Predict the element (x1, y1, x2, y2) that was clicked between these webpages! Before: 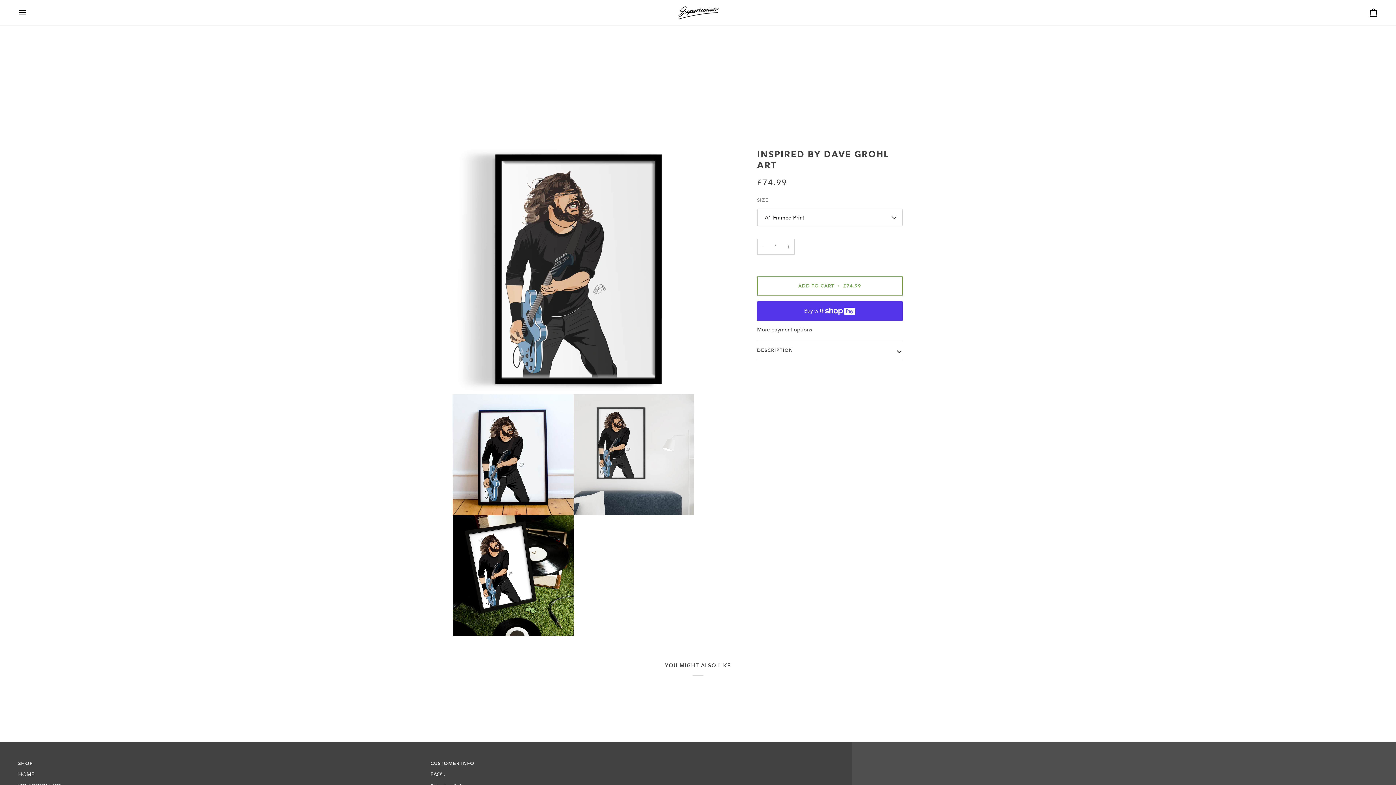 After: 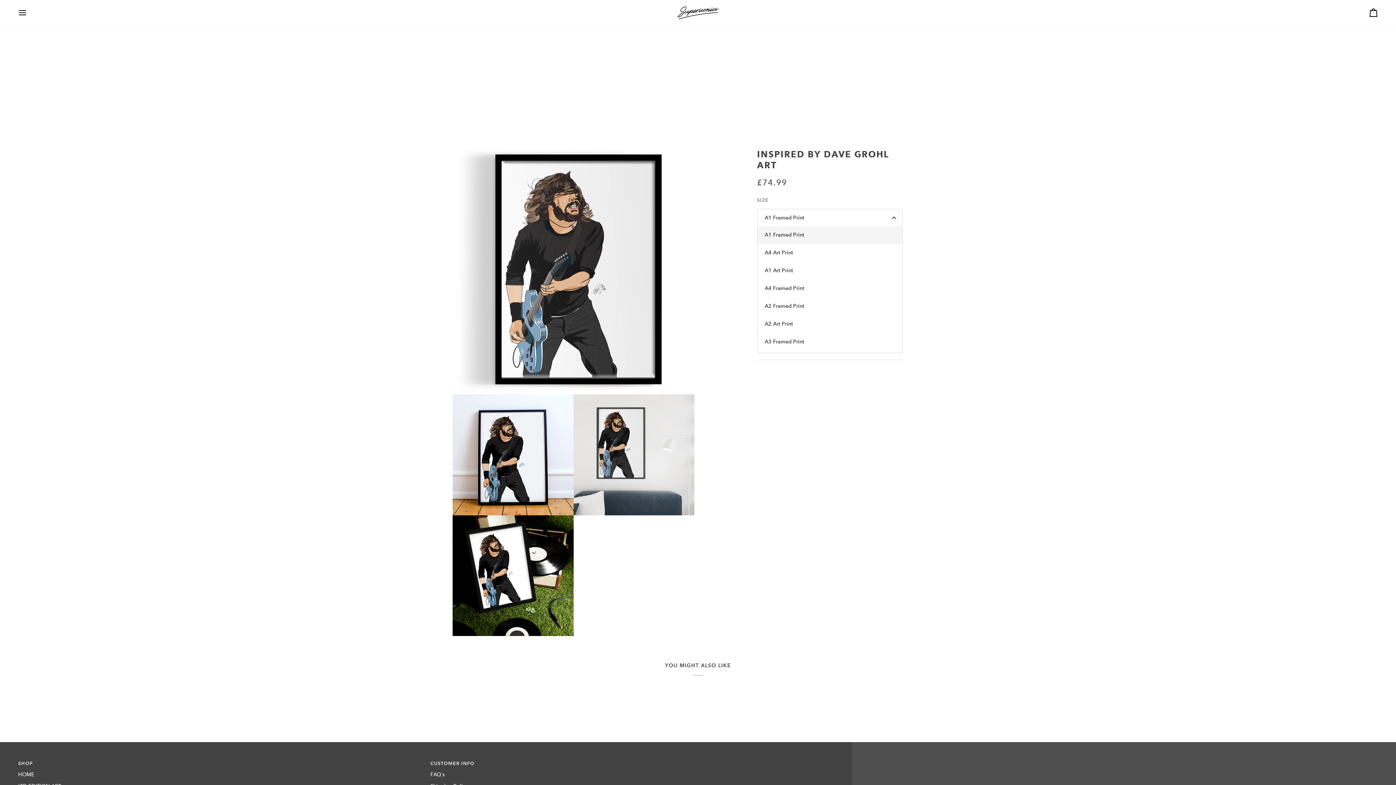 Action: label: A1 Framed Print bbox: (757, 209, 902, 226)